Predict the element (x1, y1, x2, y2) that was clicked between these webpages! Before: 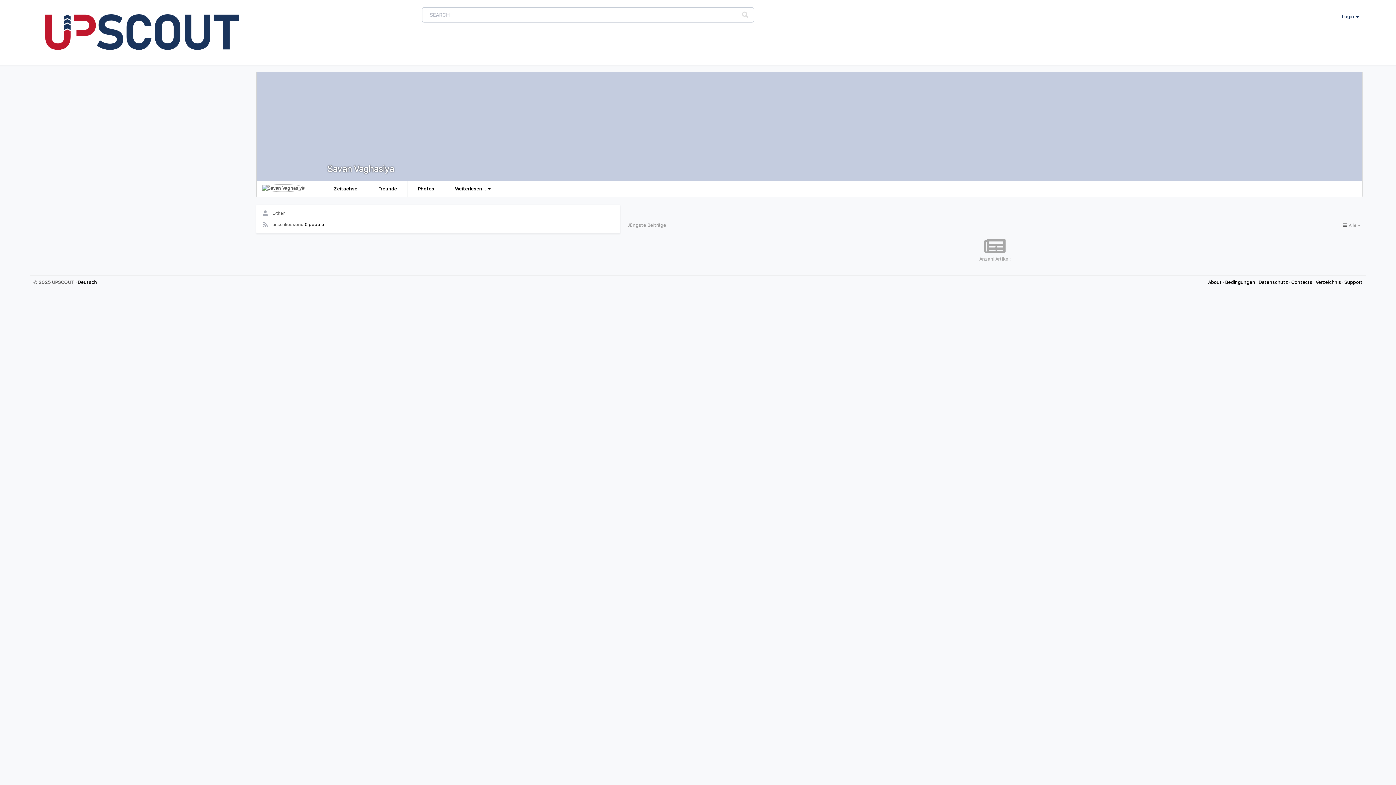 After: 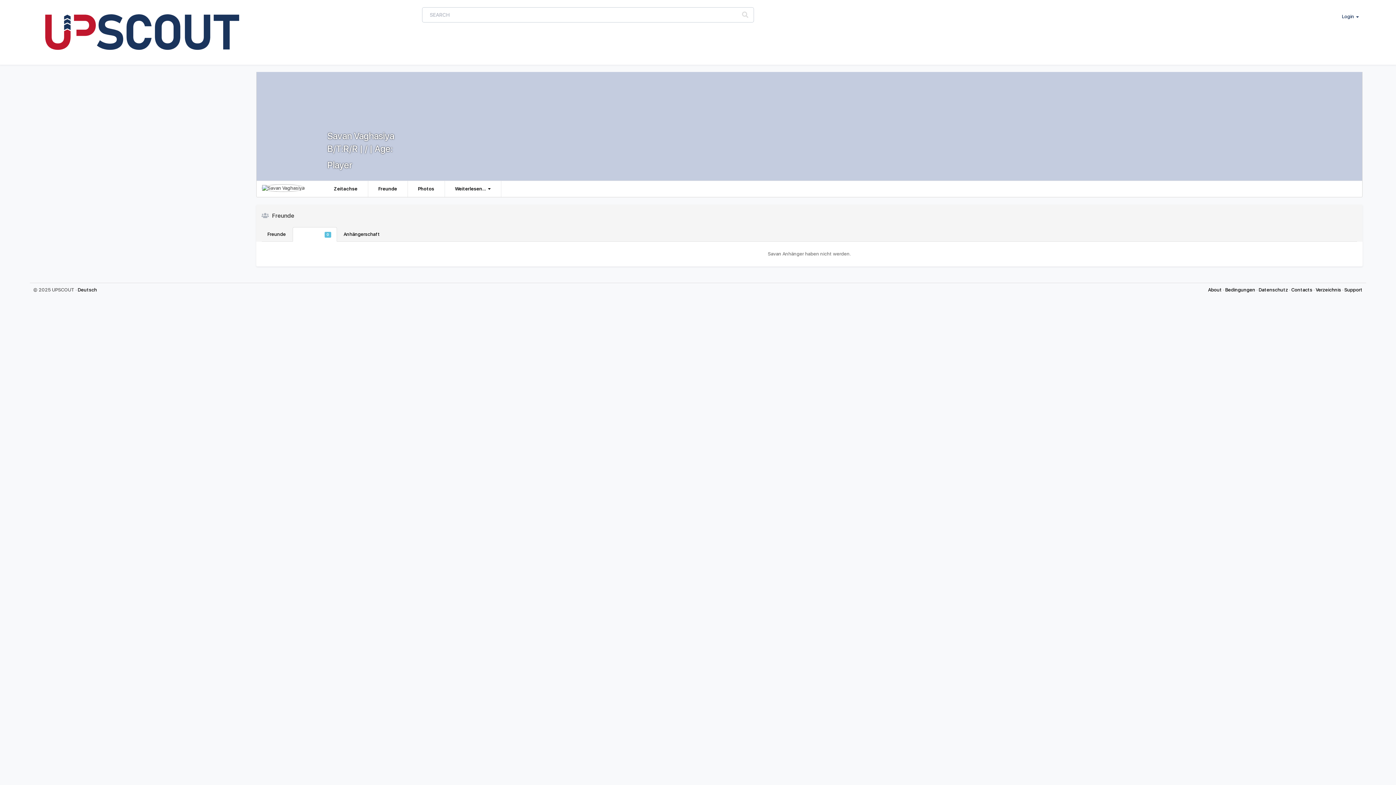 Action: label: 0 people bbox: (304, 222, 324, 227)